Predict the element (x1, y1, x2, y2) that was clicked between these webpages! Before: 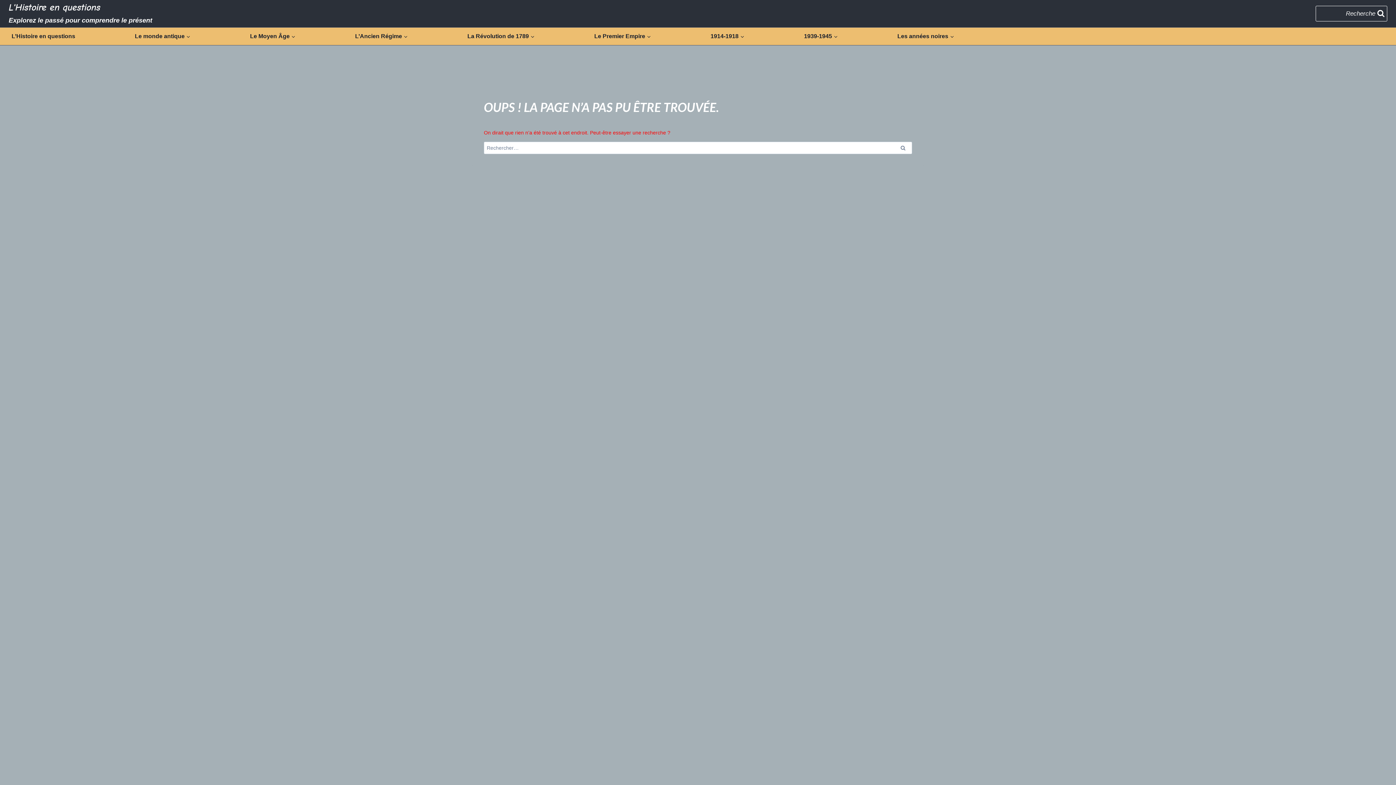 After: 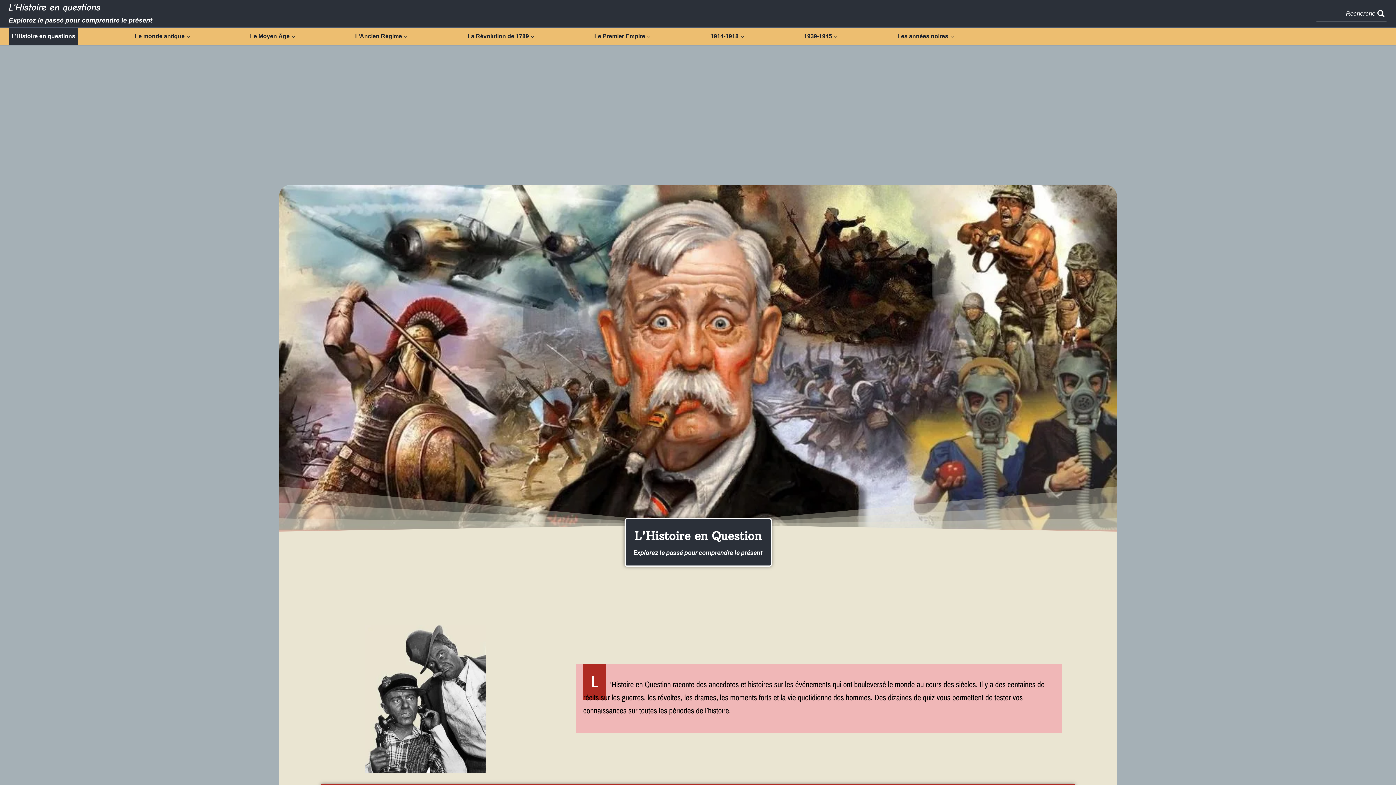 Action: label: L'Histoire en questions

Explorez le passé pour comprendre le présent bbox: (8, 2, 152, 25)